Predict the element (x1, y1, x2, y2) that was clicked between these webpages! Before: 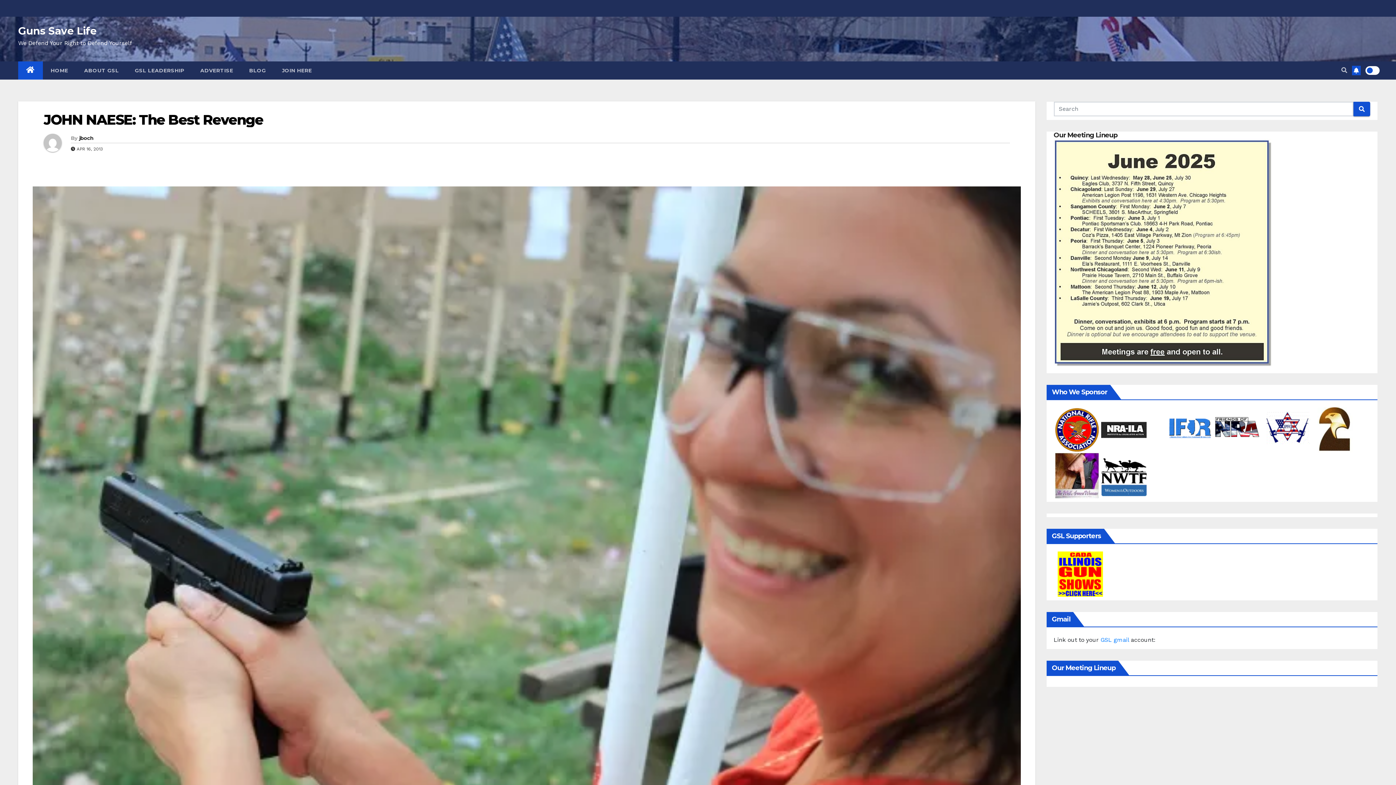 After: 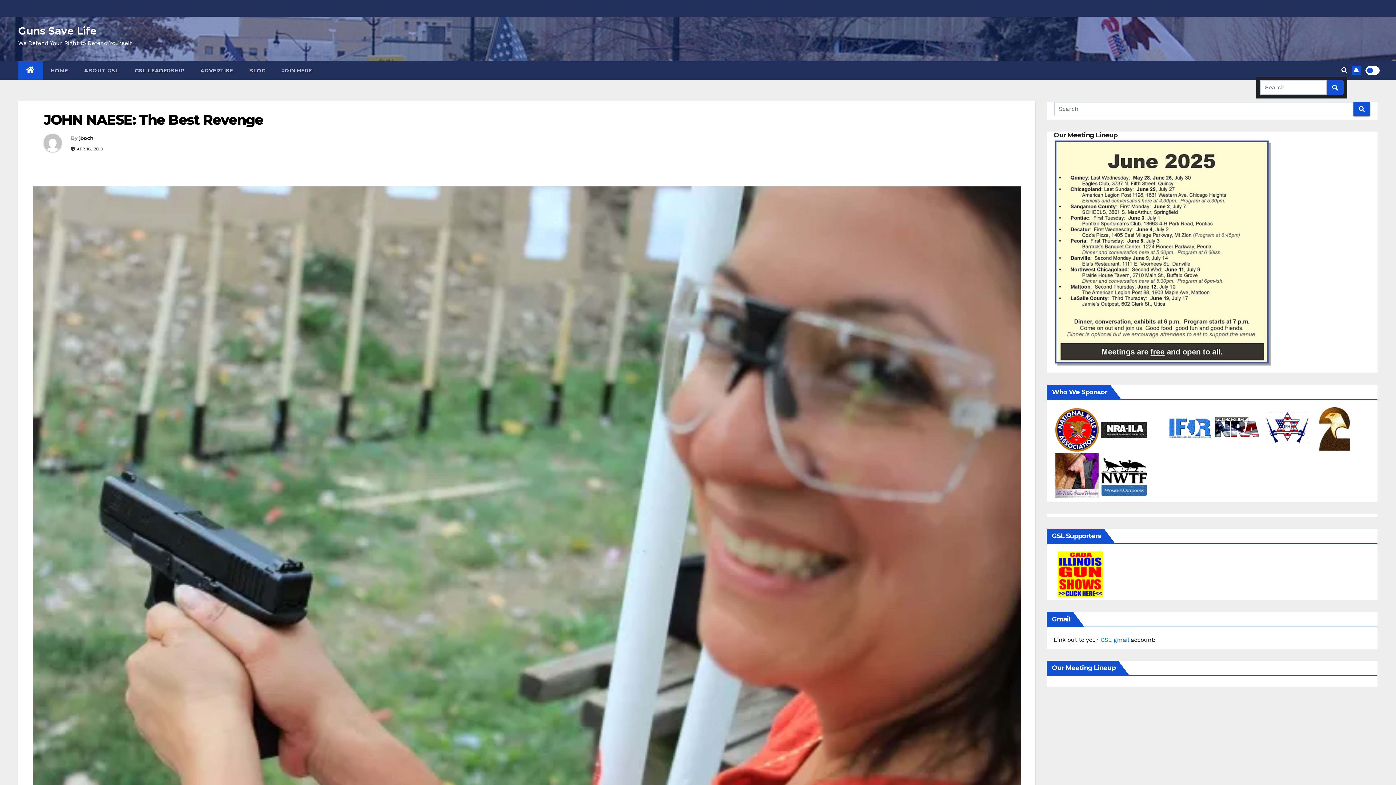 Action: bbox: (1341, 66, 1347, 73)